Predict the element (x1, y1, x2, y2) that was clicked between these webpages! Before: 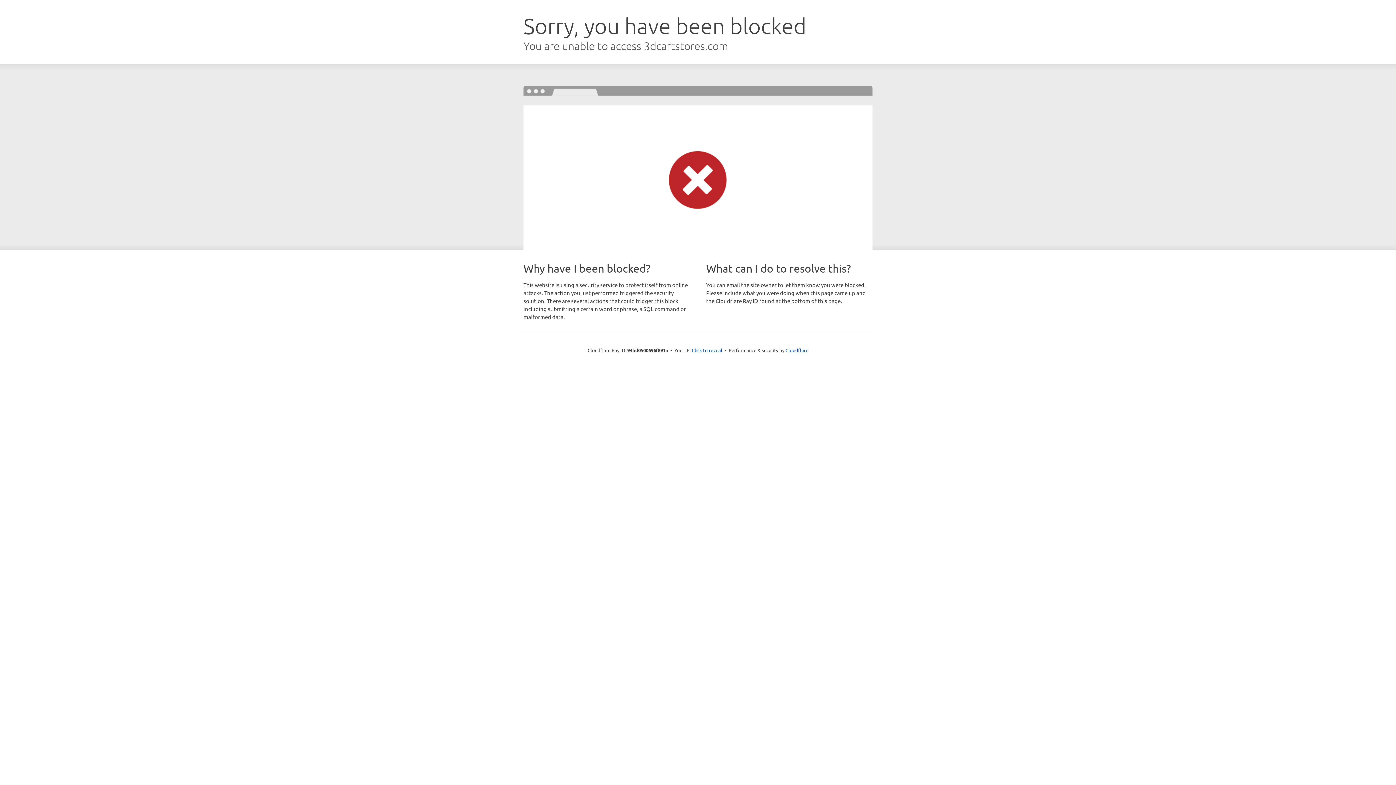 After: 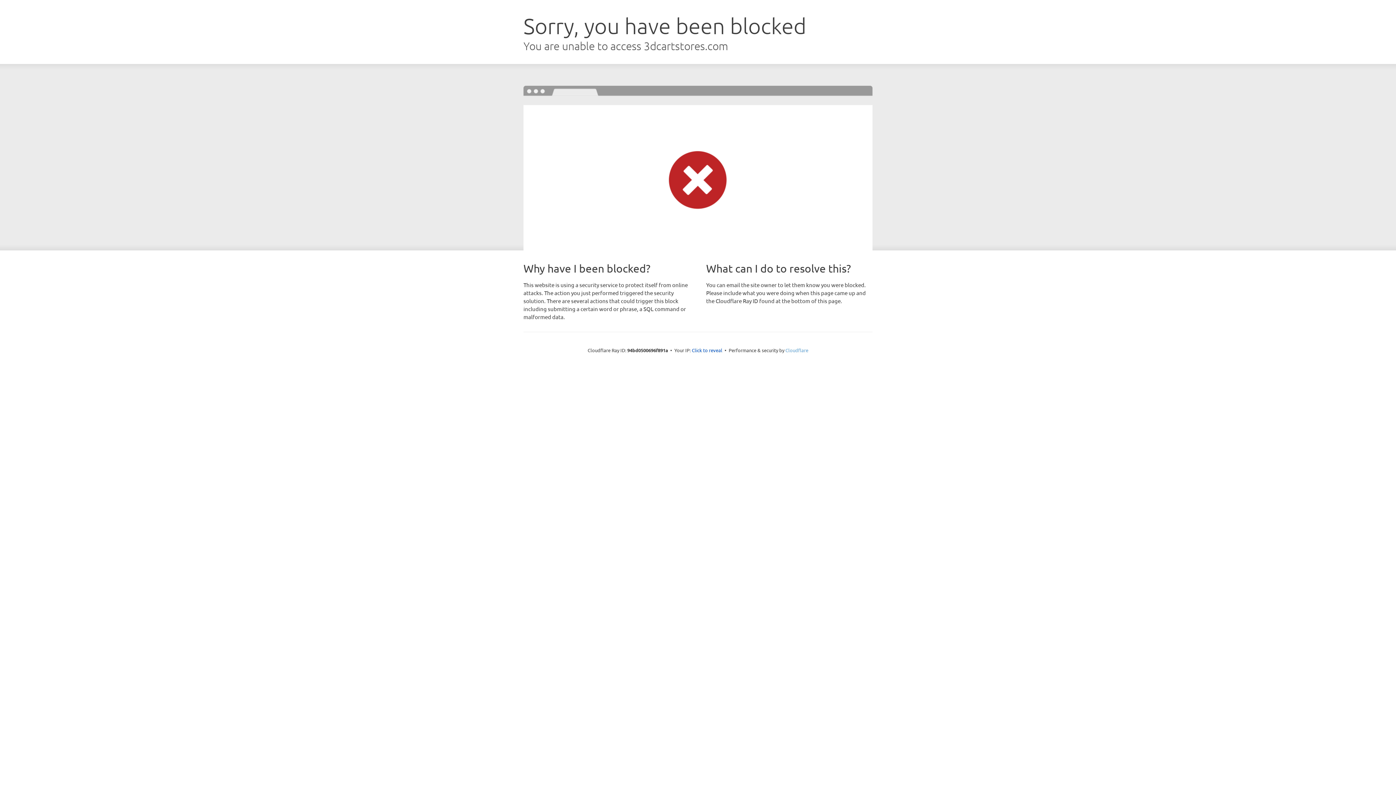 Action: bbox: (785, 347, 808, 353) label: Cloudflare